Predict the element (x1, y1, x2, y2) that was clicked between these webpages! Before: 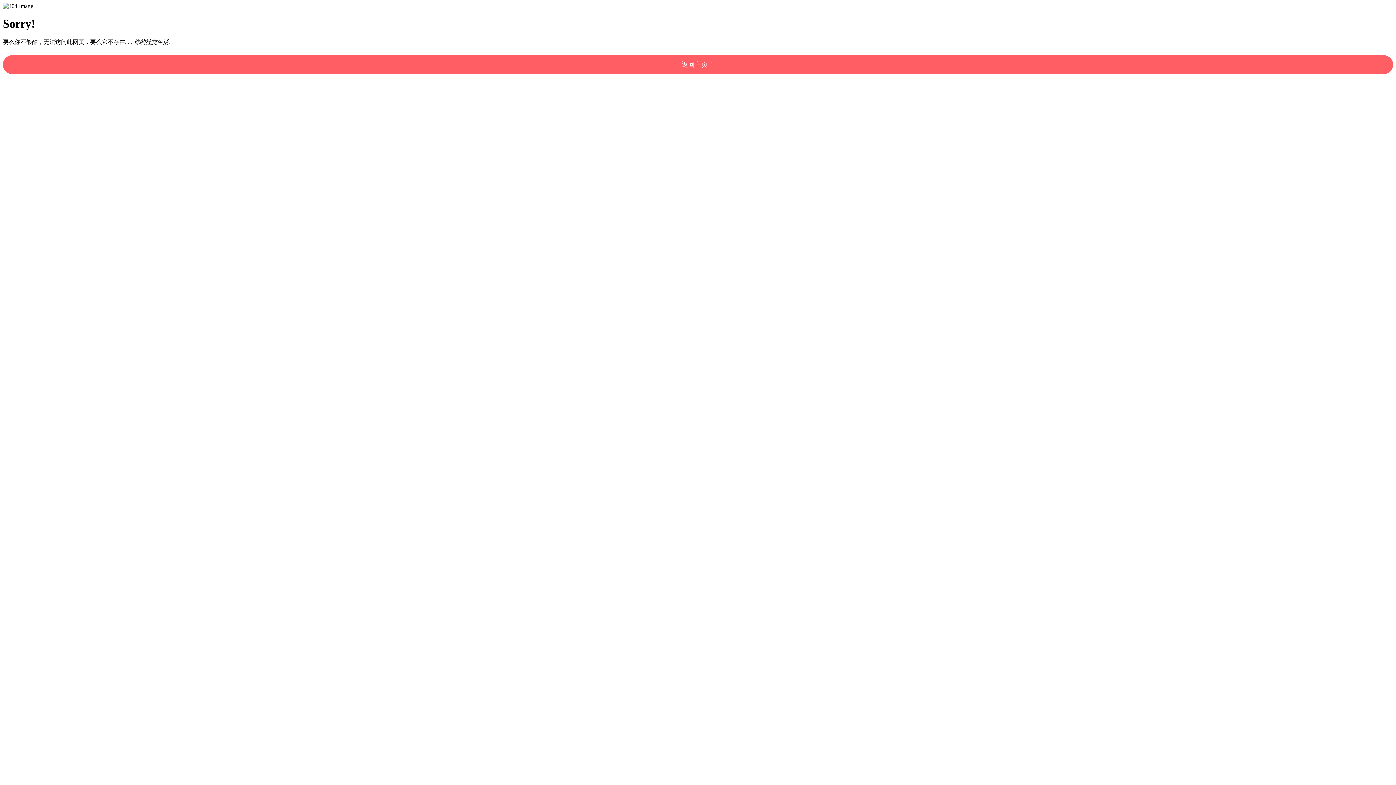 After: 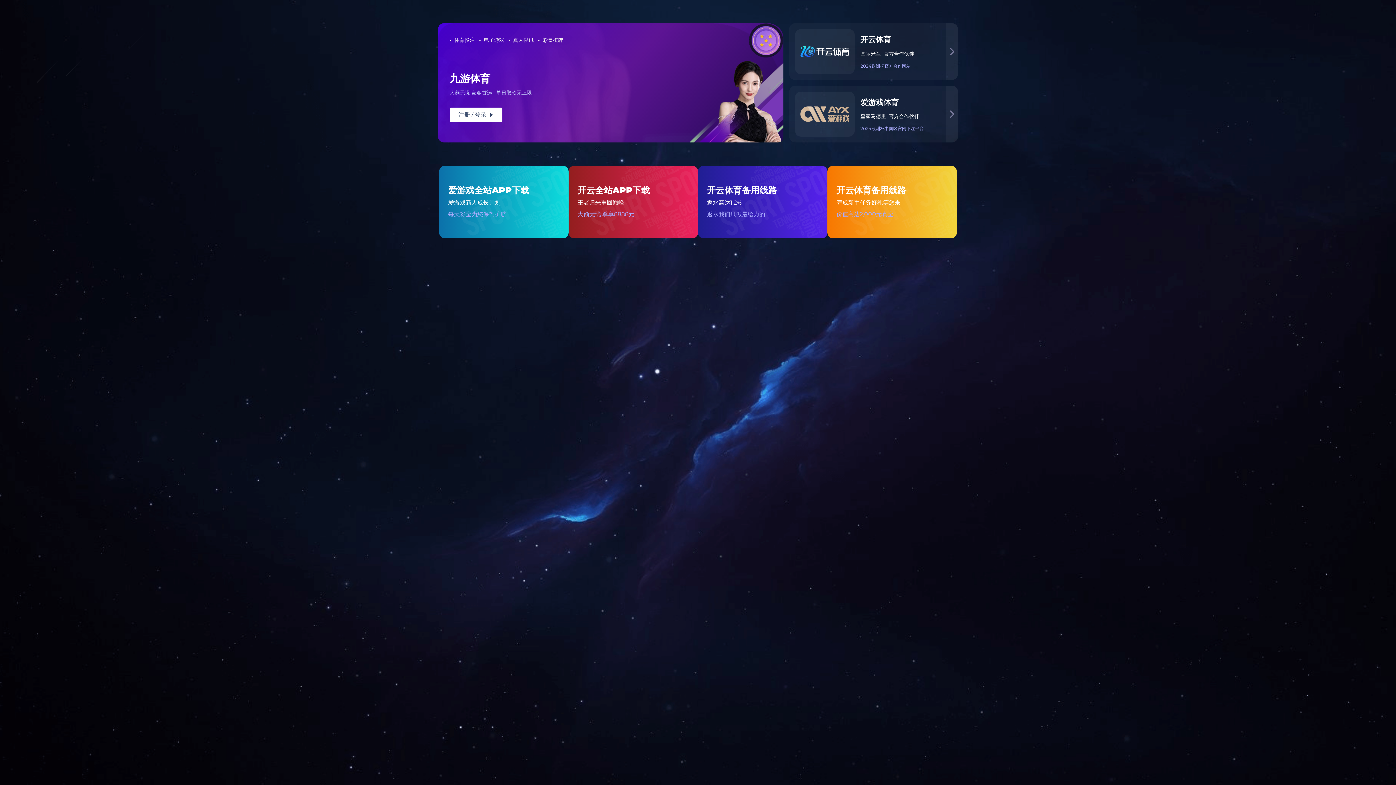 Action: bbox: (2, 55, 1393, 74) label: 返回主页！